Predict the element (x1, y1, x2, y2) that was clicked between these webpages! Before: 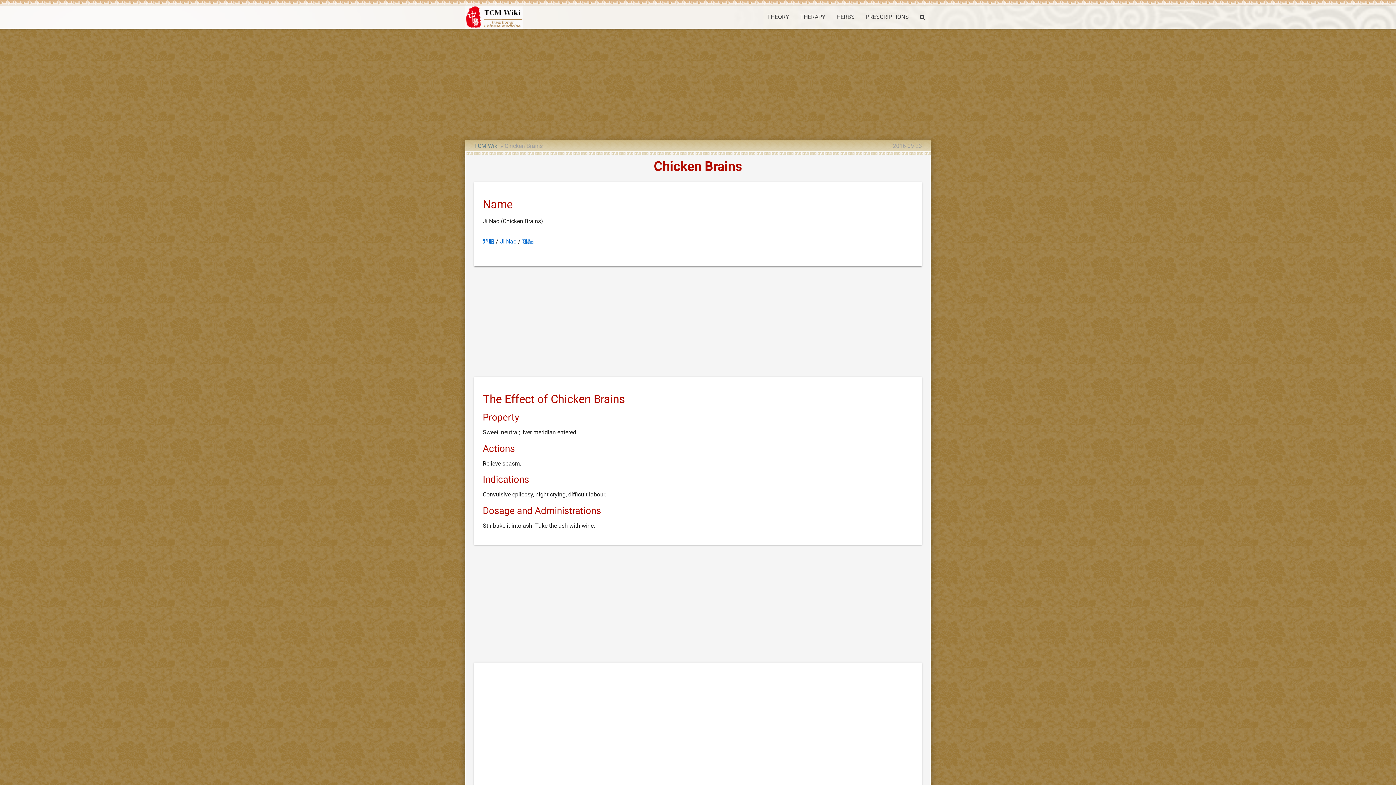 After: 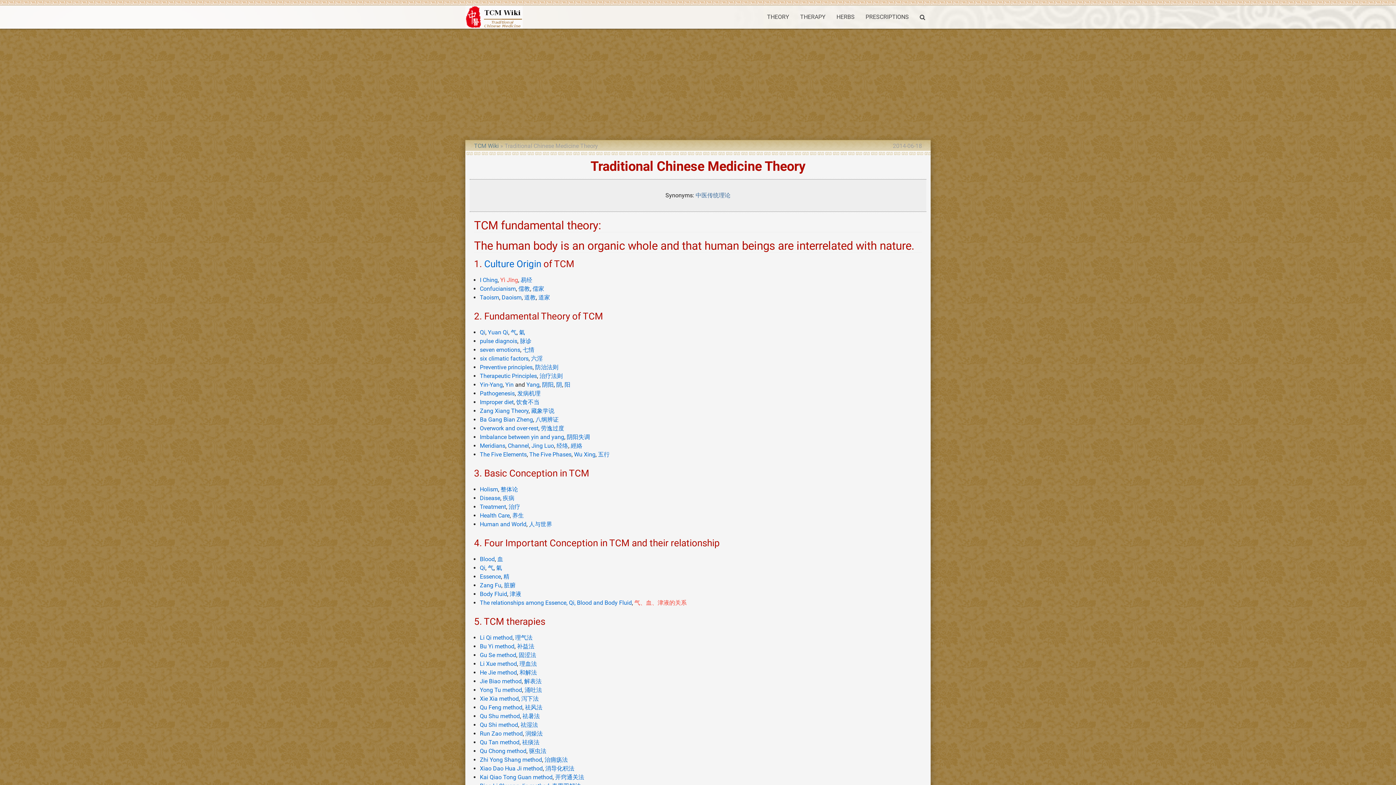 Action: bbox: (761, 5, 794, 28) label: THEORY